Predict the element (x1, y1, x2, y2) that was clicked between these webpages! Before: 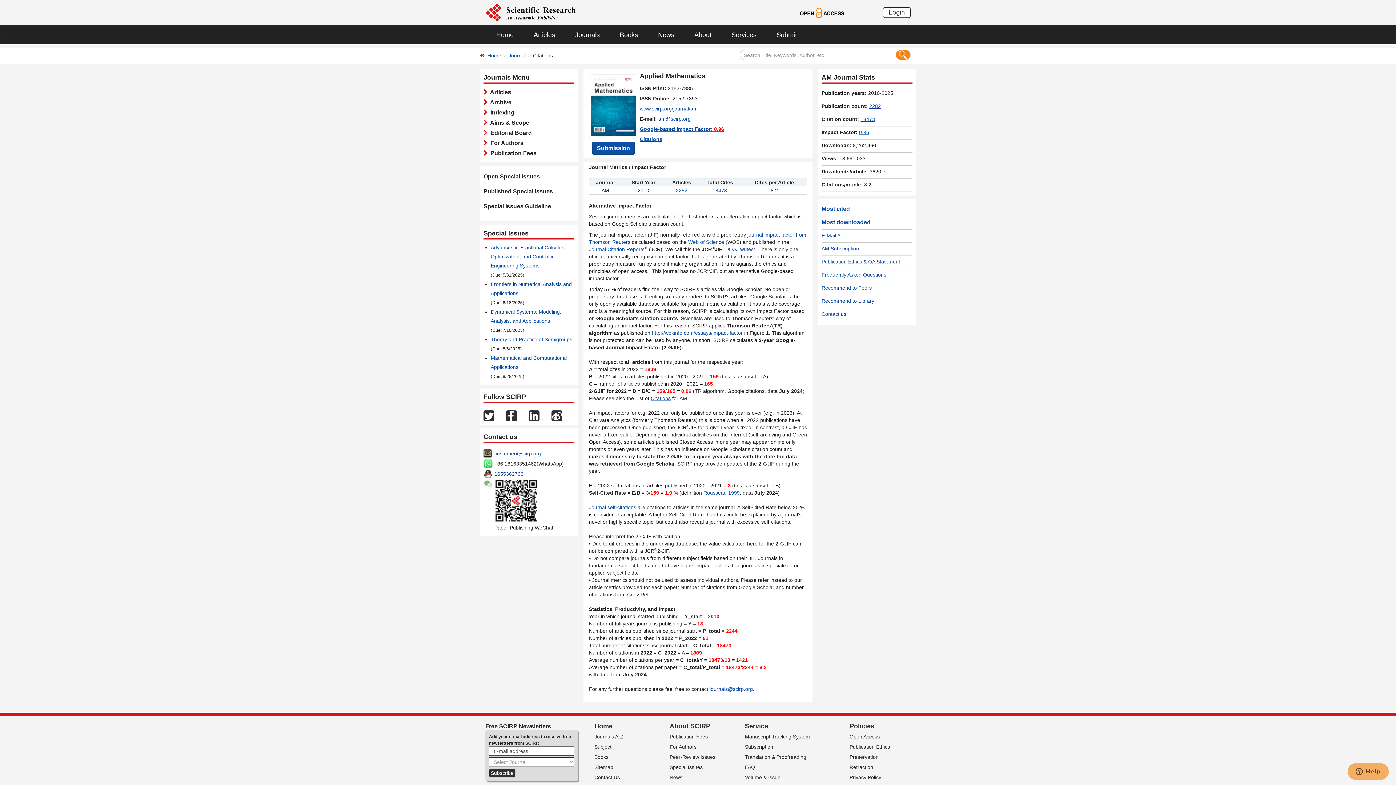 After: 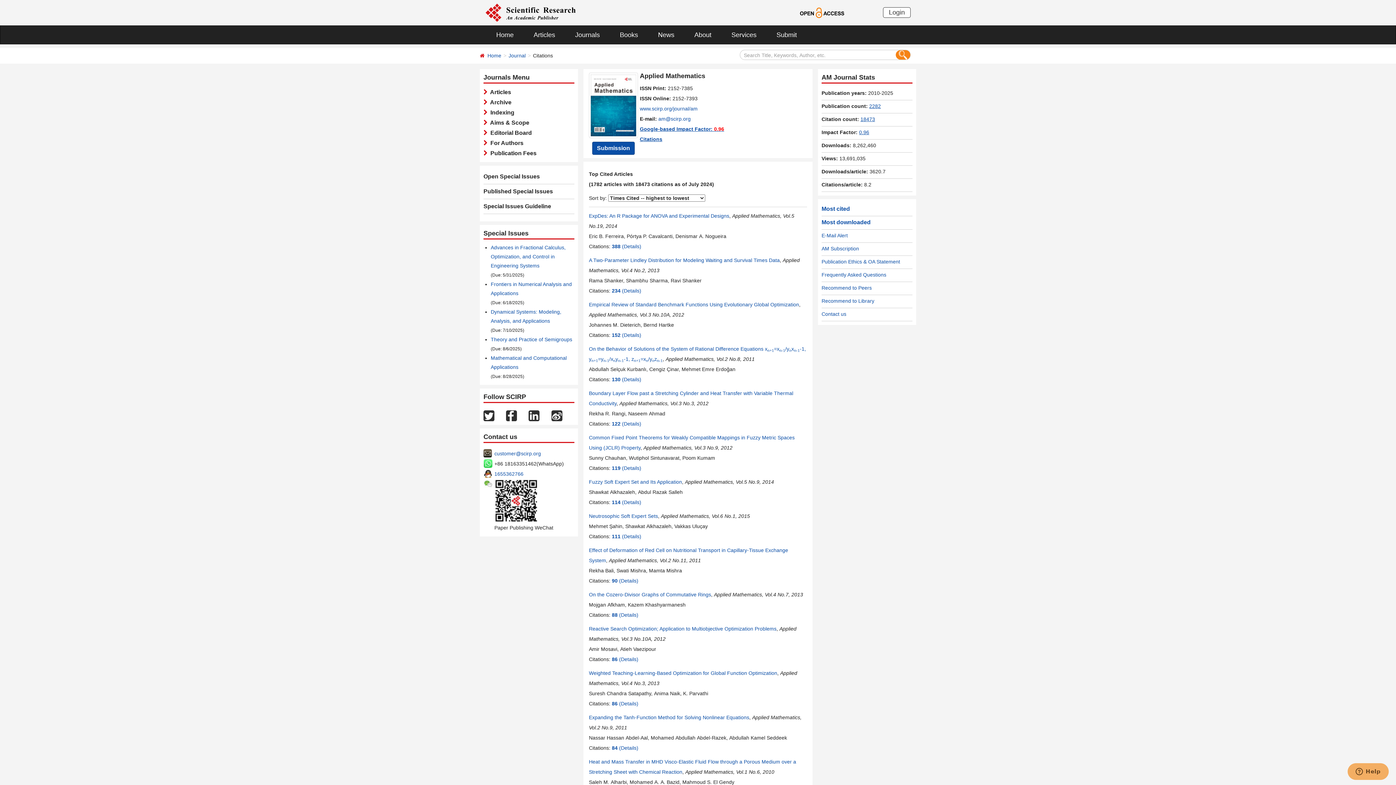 Action: bbox: (640, 136, 662, 142) label: Citations